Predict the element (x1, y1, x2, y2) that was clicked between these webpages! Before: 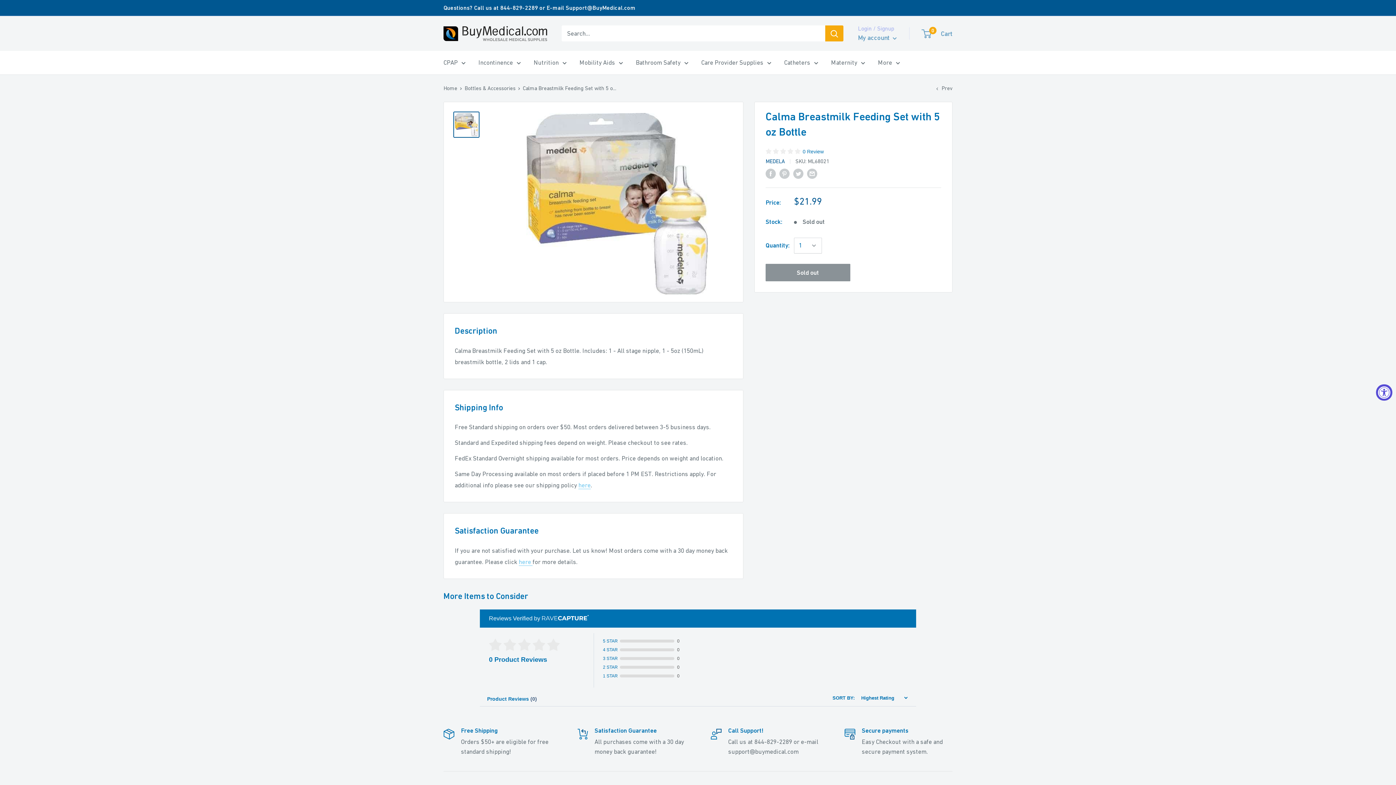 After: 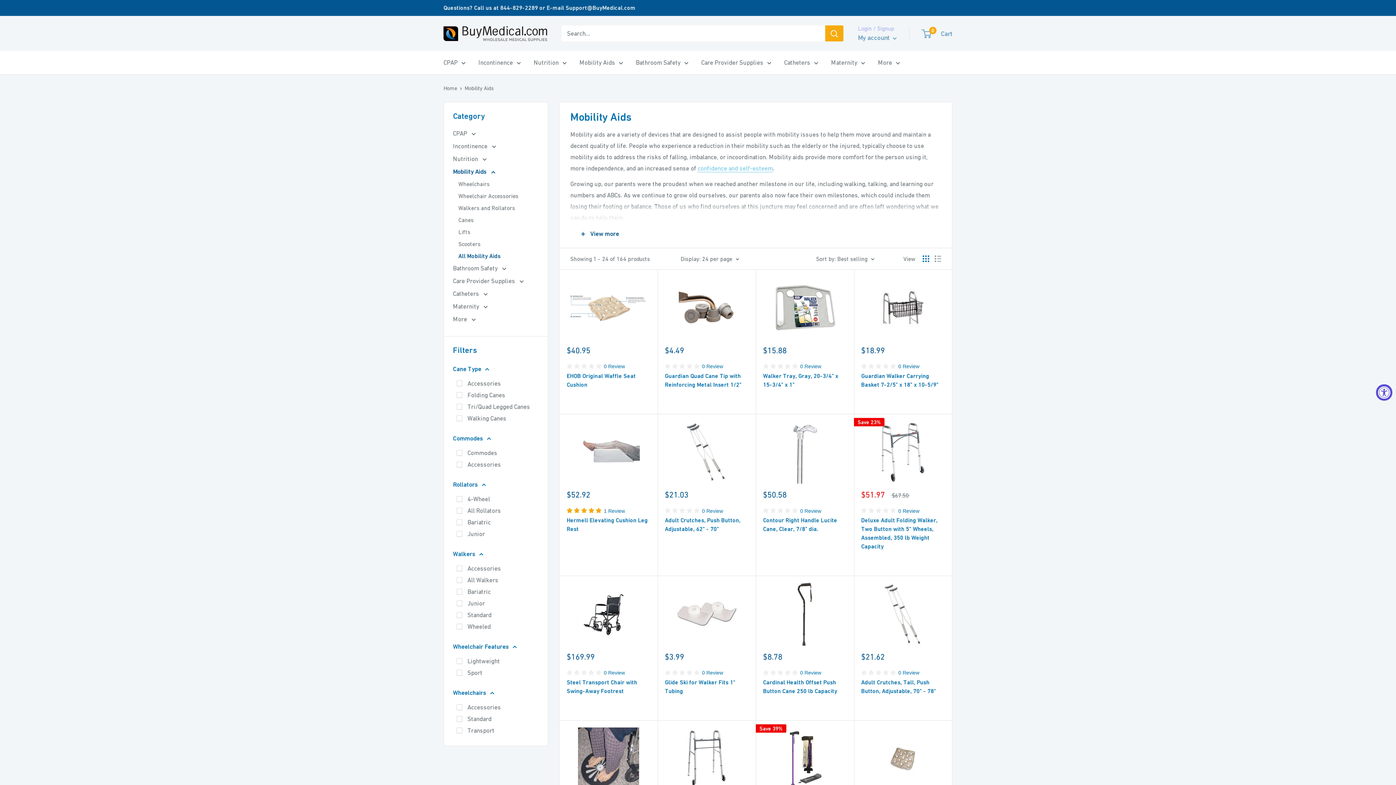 Action: label: Mobility Aids bbox: (579, 57, 623, 68)